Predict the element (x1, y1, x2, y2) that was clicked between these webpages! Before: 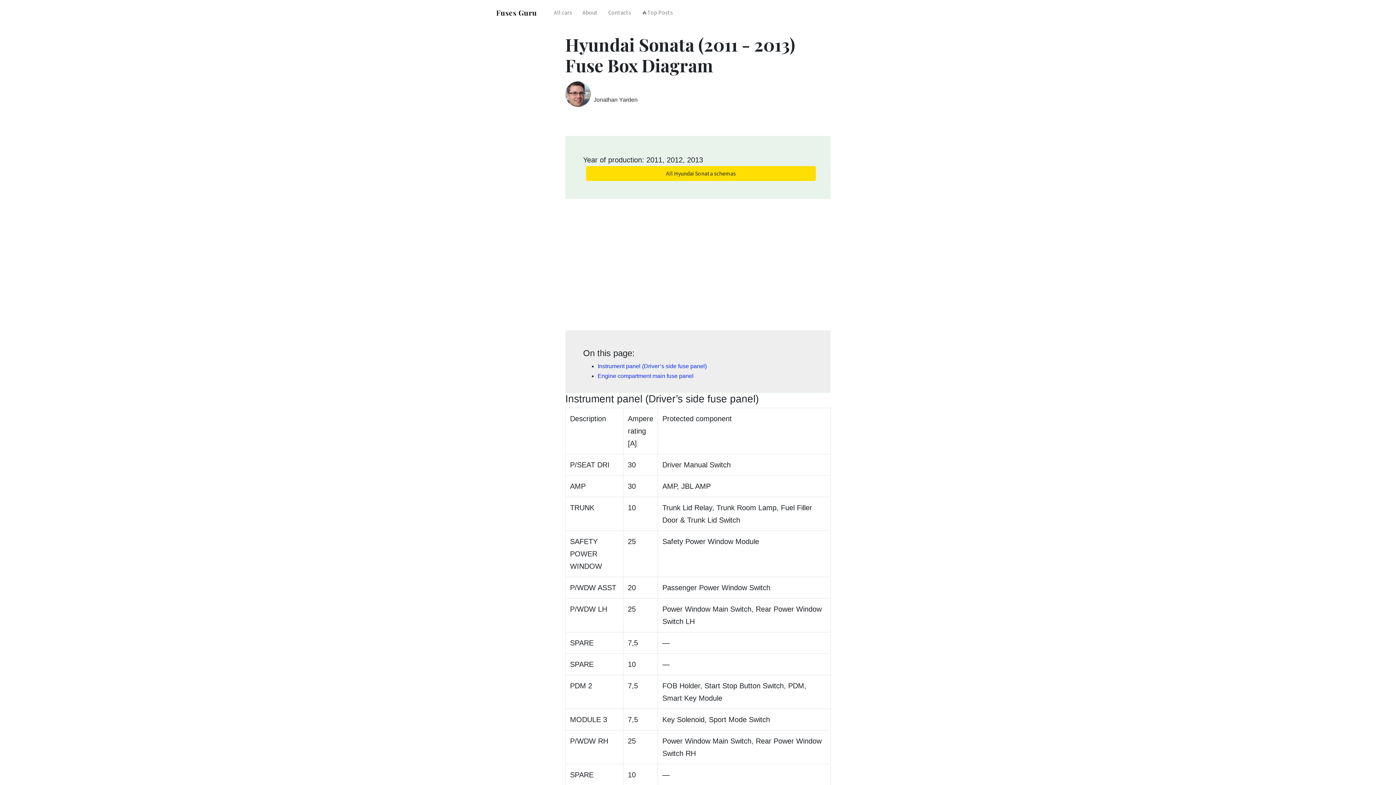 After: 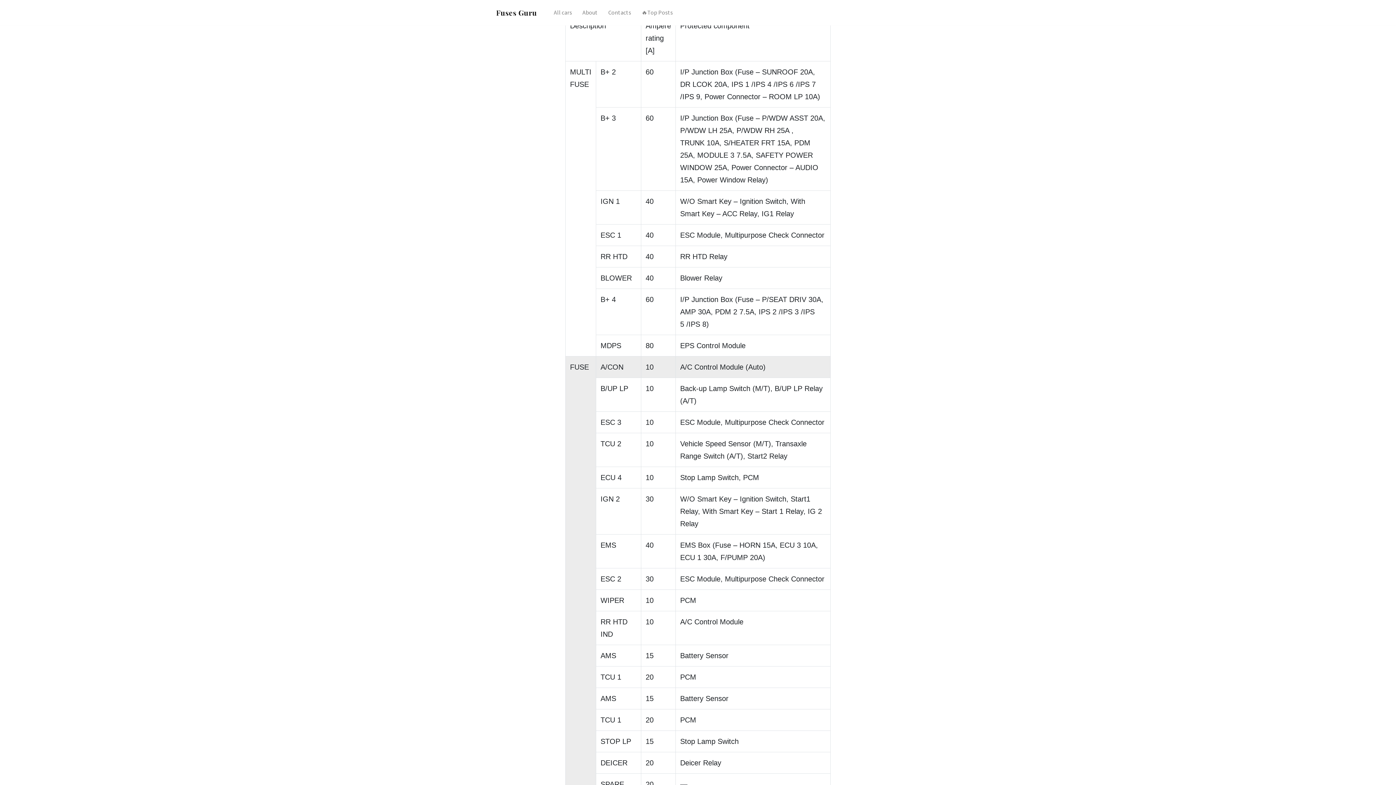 Action: bbox: (597, 373, 693, 379) label: Engine compartment main fuse panel